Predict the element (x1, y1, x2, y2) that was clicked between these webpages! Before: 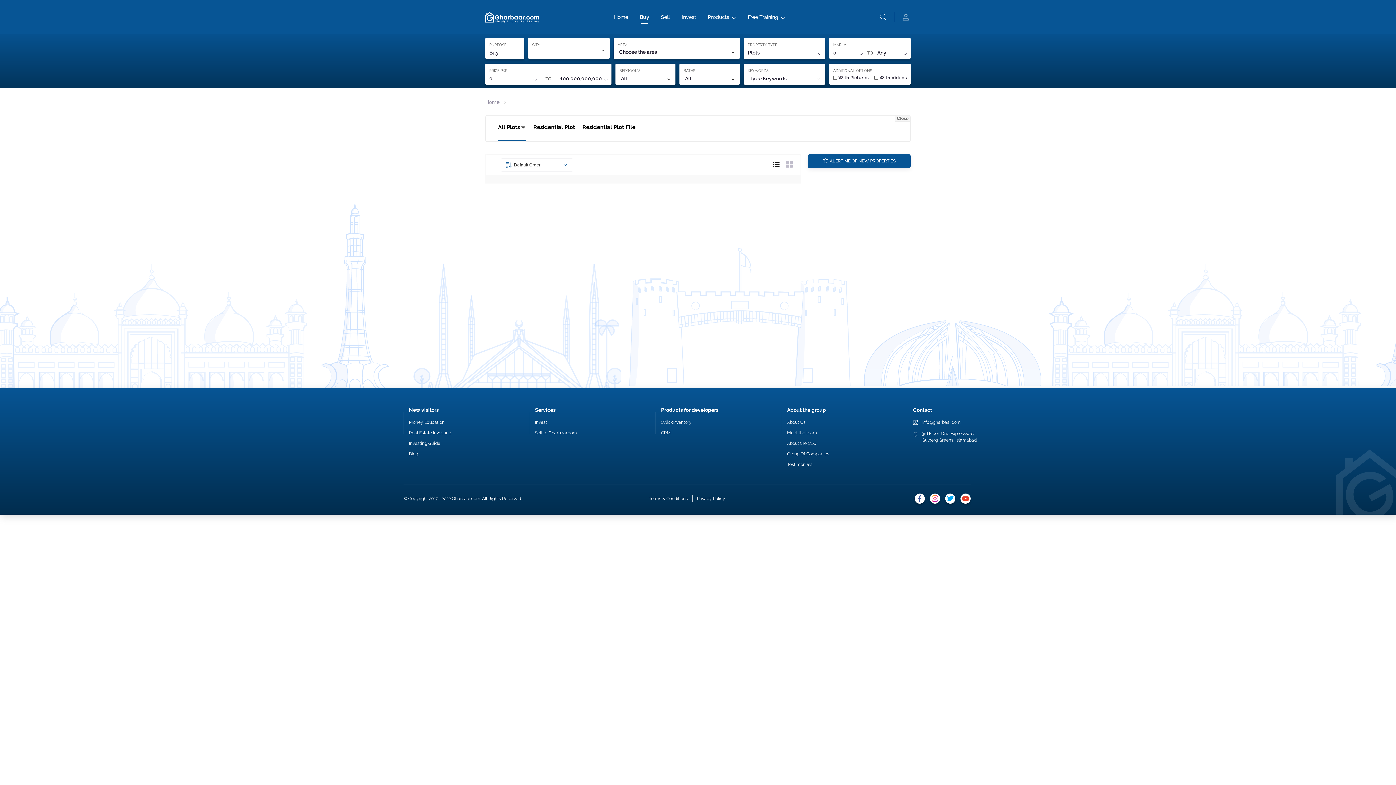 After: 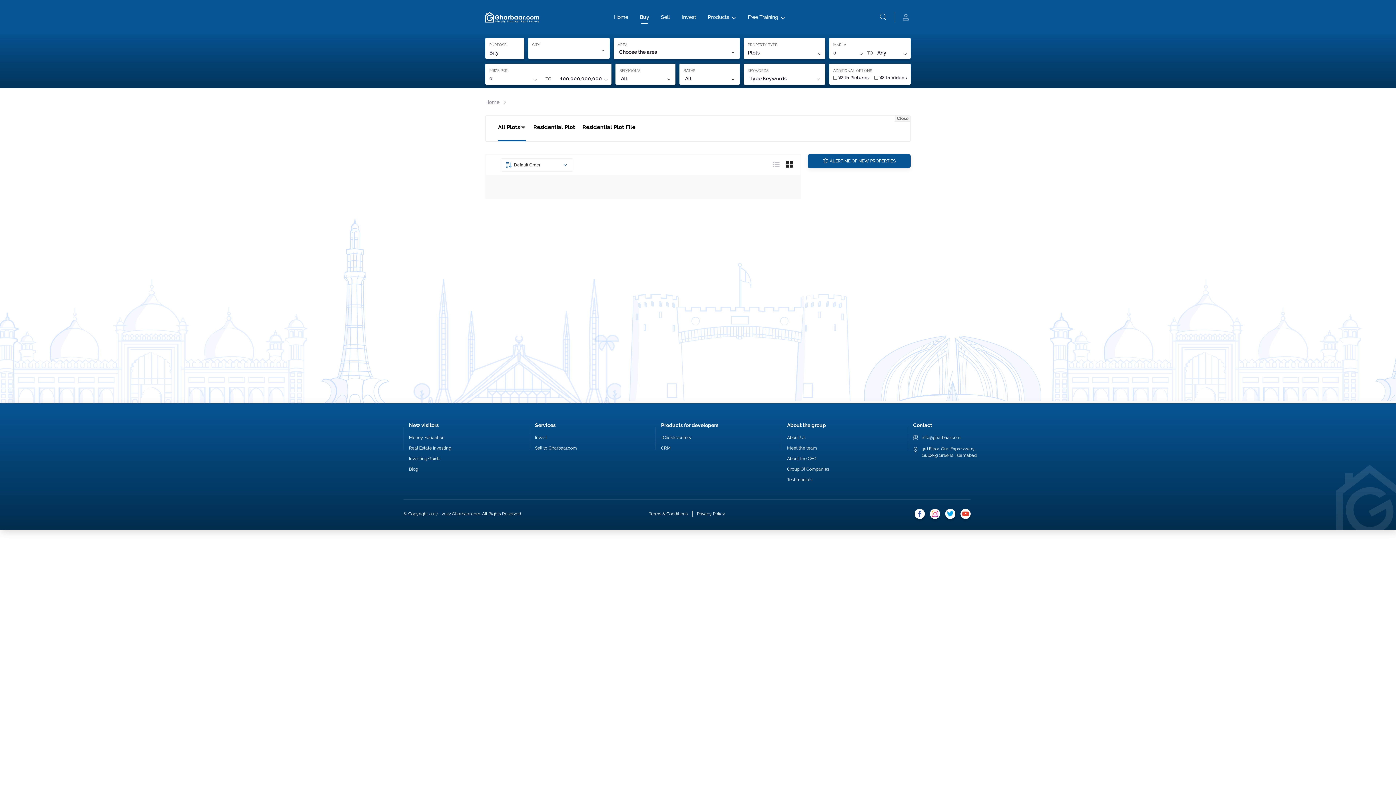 Action: bbox: (785, 160, 793, 170)